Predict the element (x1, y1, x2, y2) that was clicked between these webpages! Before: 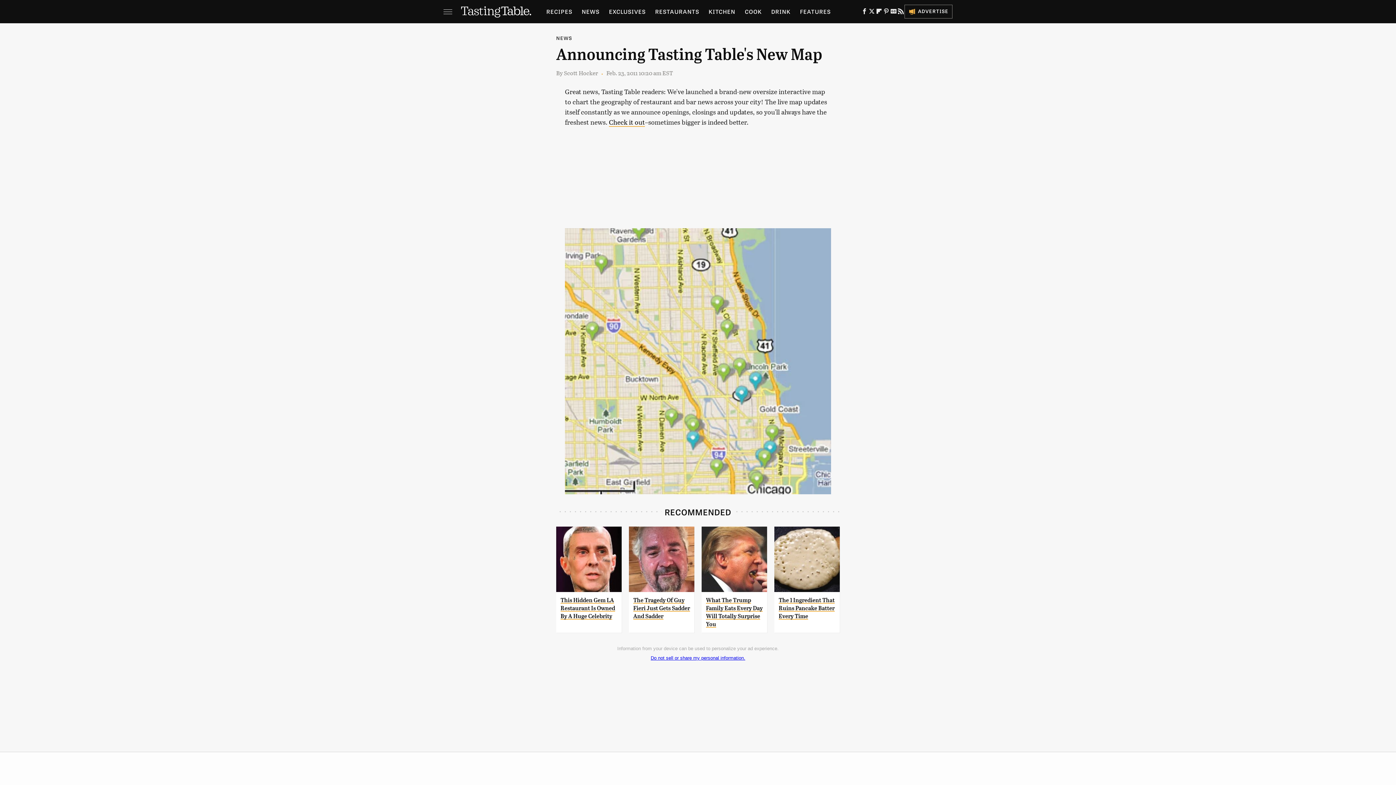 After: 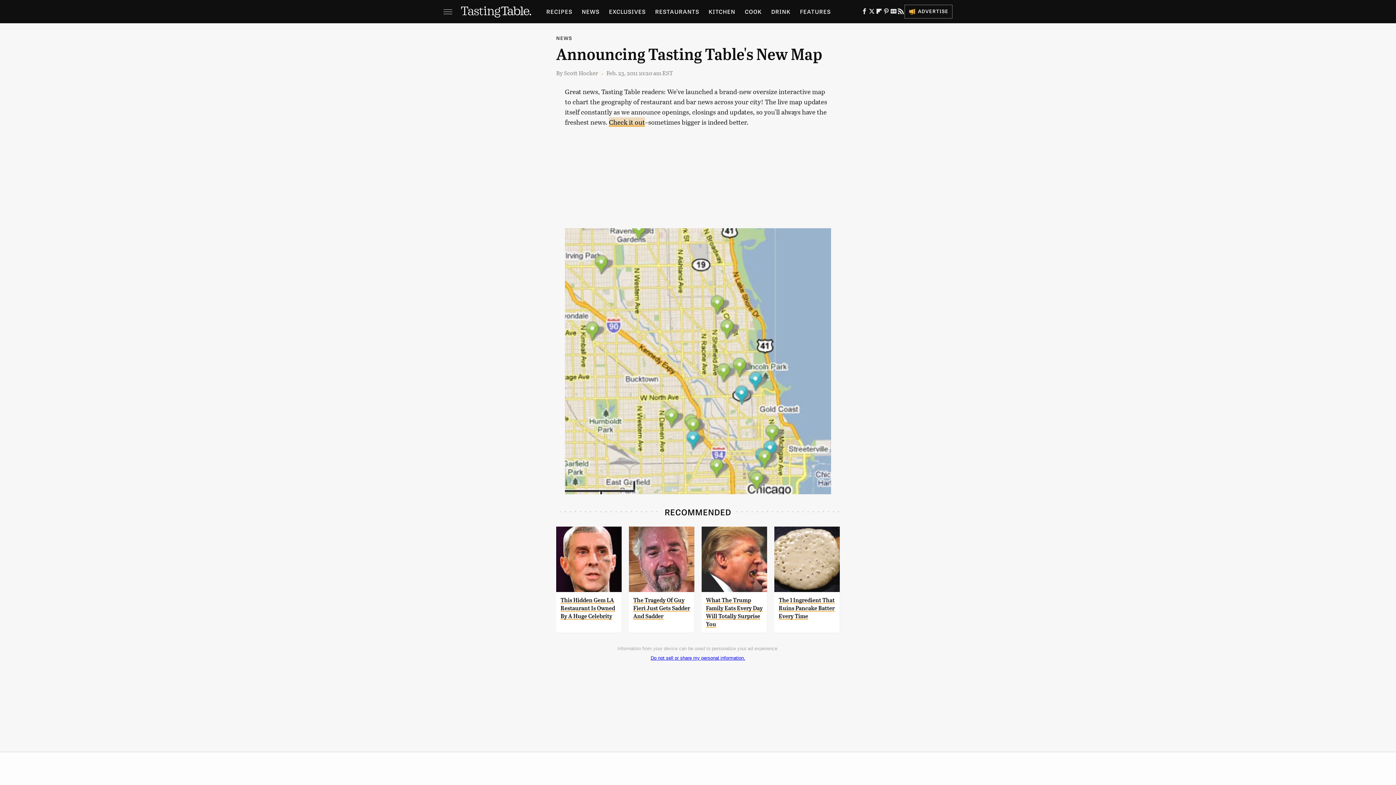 Action: label: Check it out bbox: (609, 117, 645, 126)